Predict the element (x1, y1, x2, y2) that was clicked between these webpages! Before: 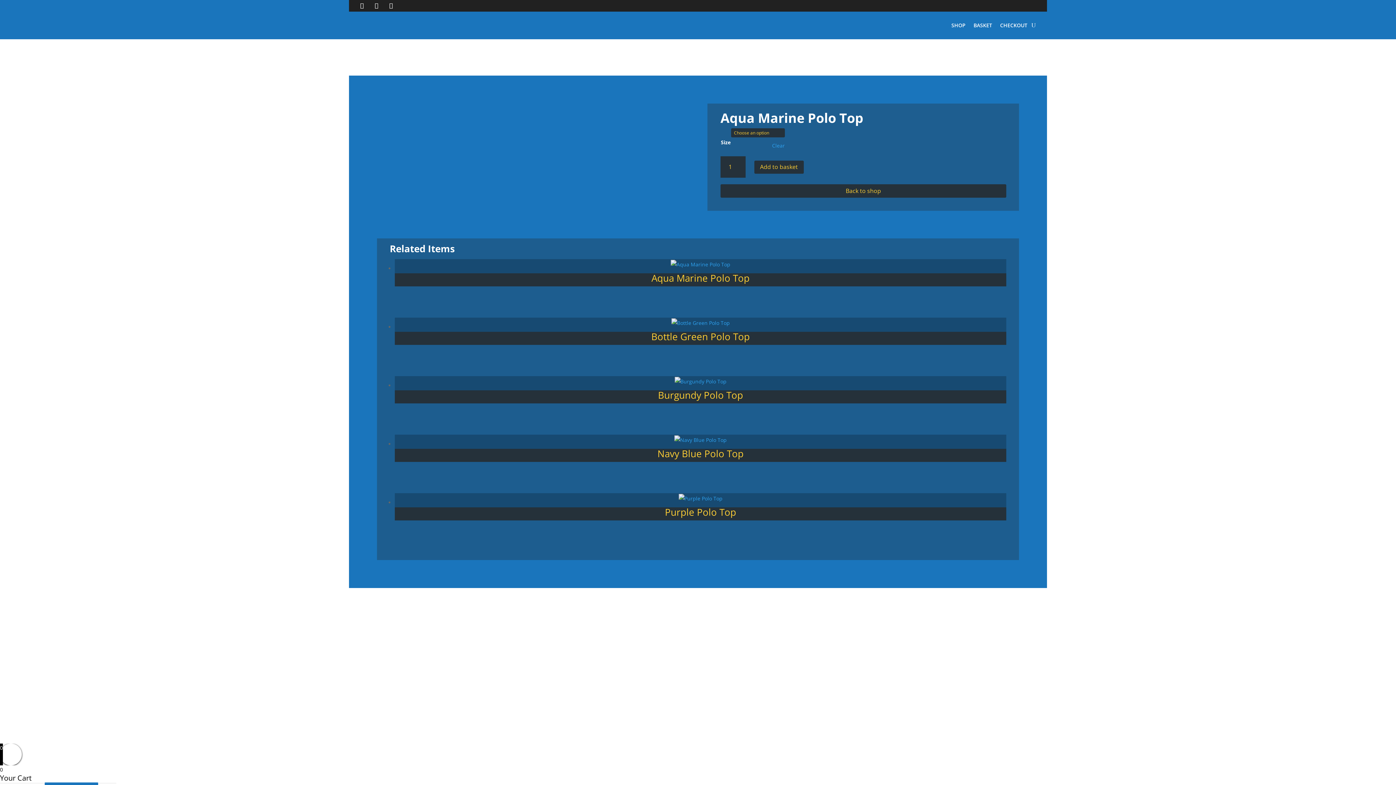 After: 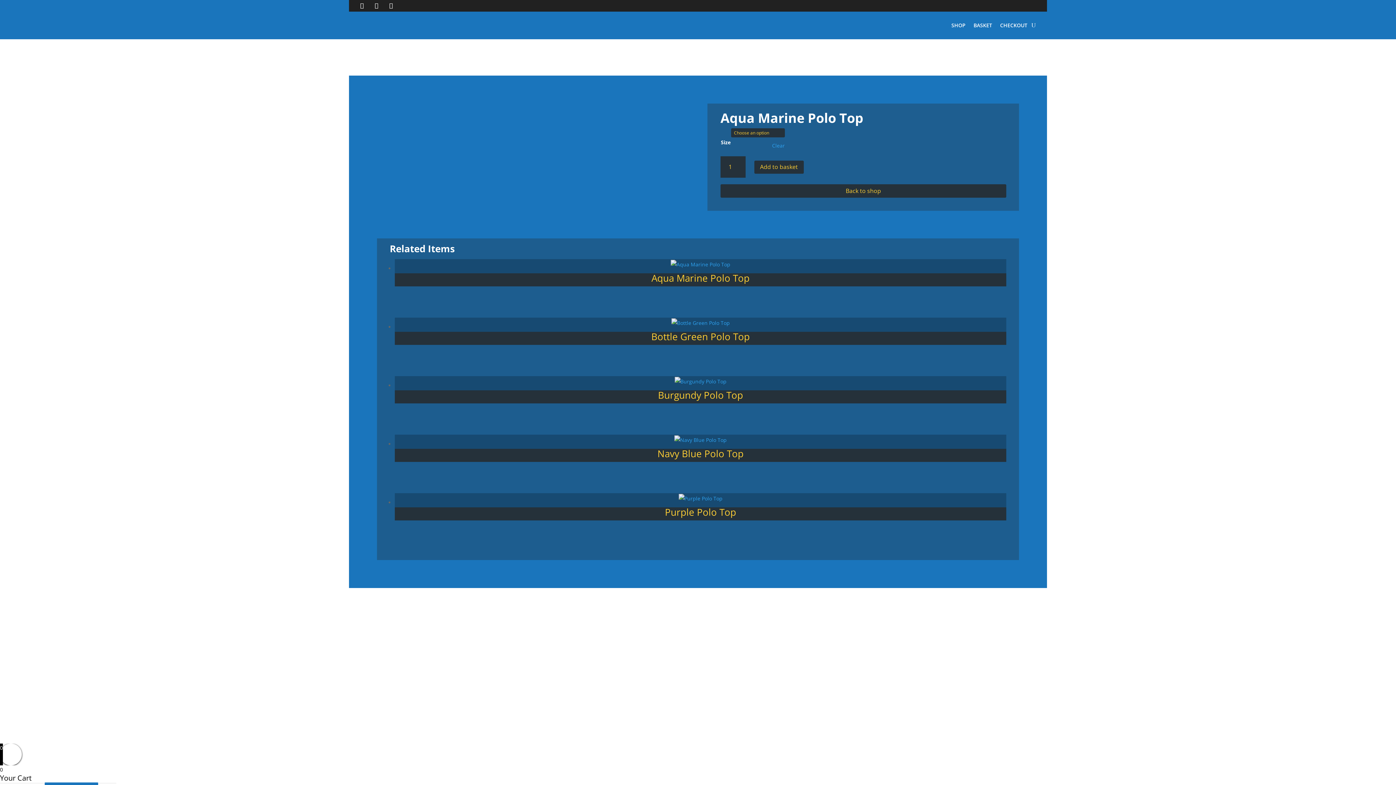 Action: bbox: (1021, 677, 1032, 688)